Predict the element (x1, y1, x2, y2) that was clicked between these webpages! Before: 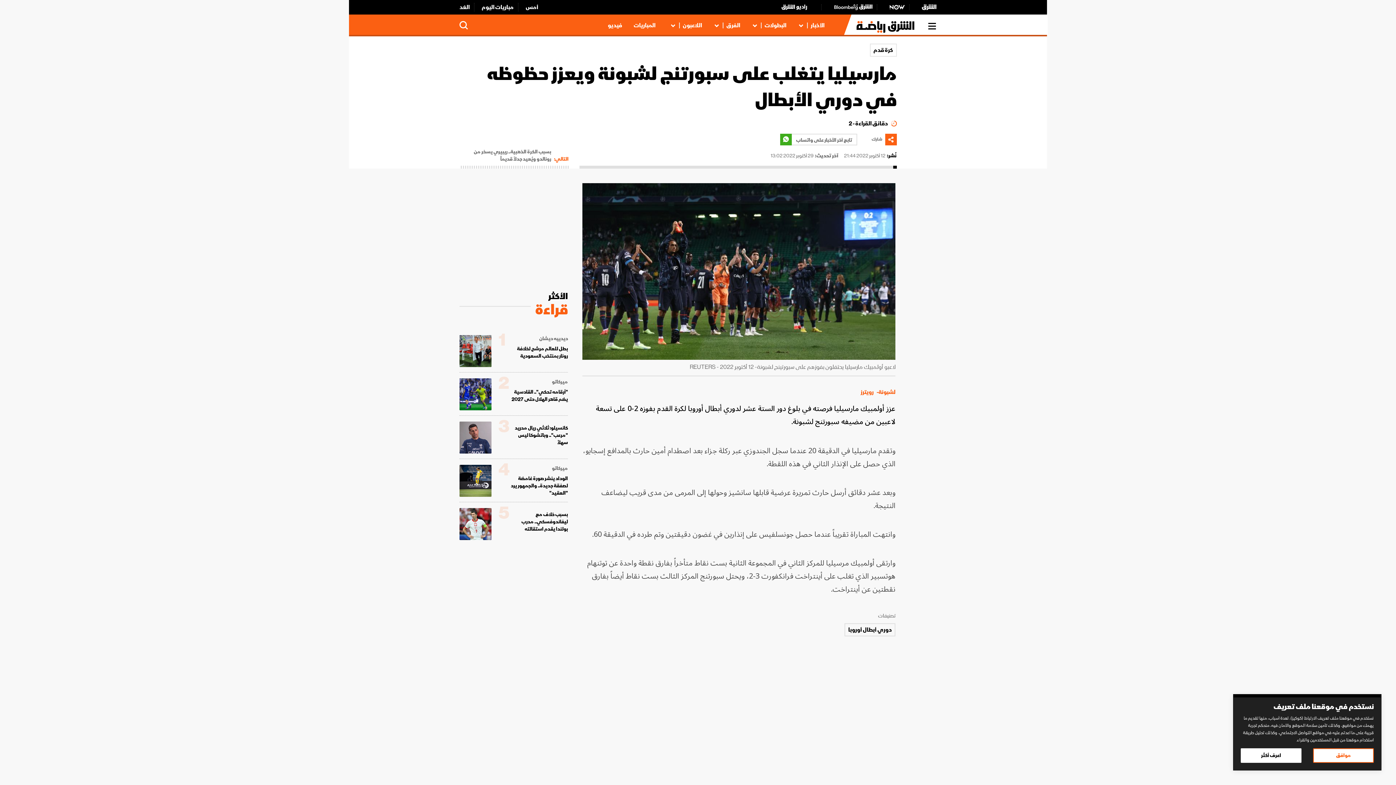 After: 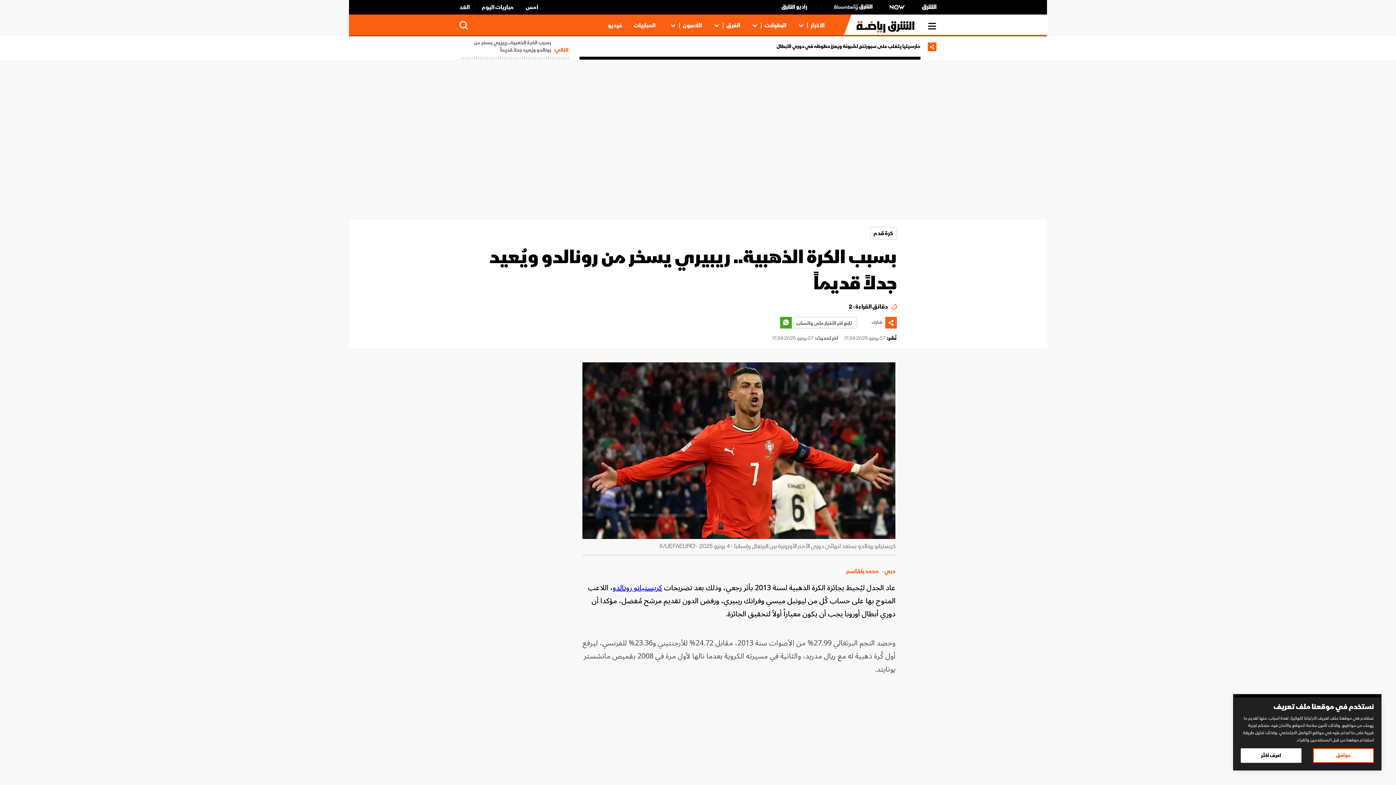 Action: bbox: (459, 148, 551, 162) label: بسبب الكرة الذهبية.. ريبيري يسخر من رونالدو ويُعيد جدلاً قديماً